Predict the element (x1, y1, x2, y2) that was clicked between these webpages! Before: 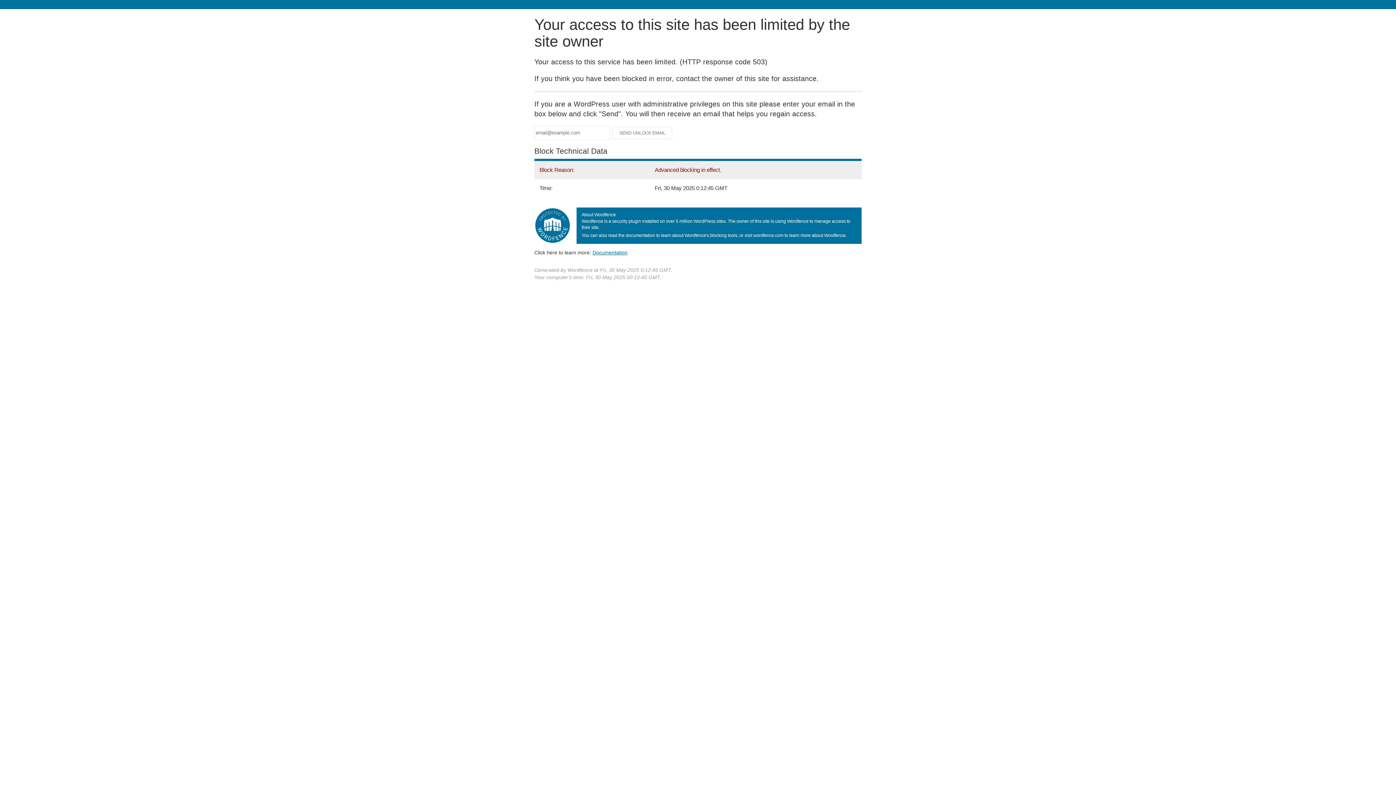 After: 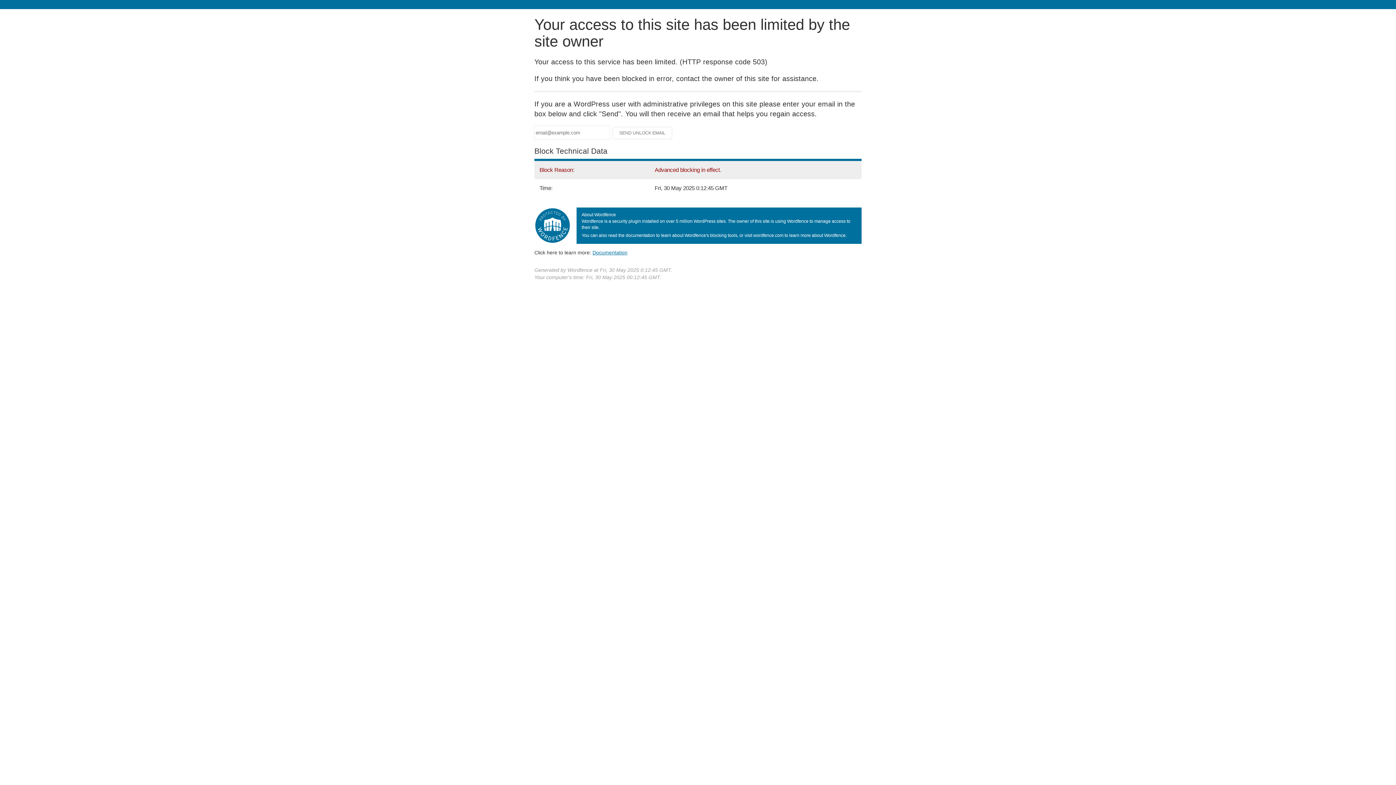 Action: label: Documentation
(opens in new tab) bbox: (592, 249, 627, 255)